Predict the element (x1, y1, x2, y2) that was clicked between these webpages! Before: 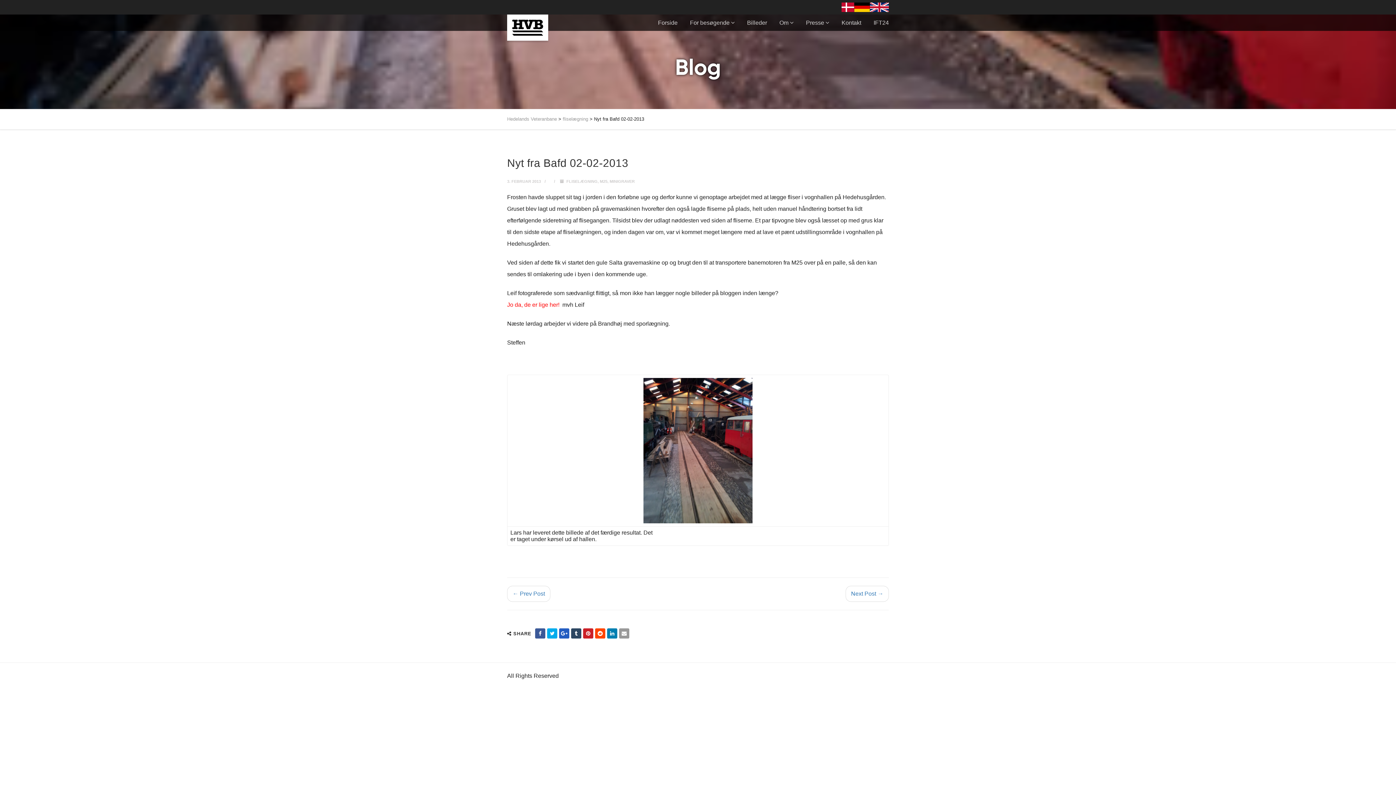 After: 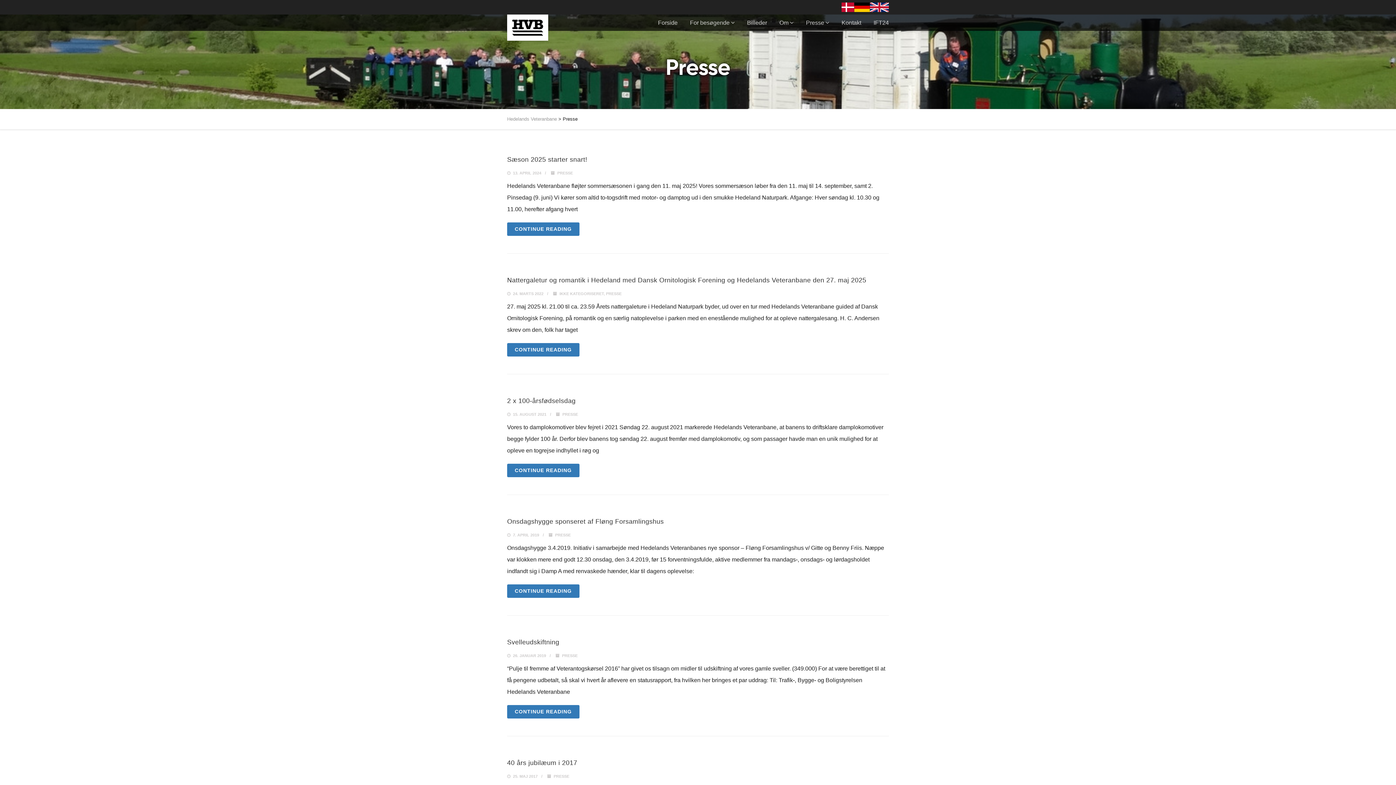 Action: bbox: (806, 14, 829, 30) label: Presse